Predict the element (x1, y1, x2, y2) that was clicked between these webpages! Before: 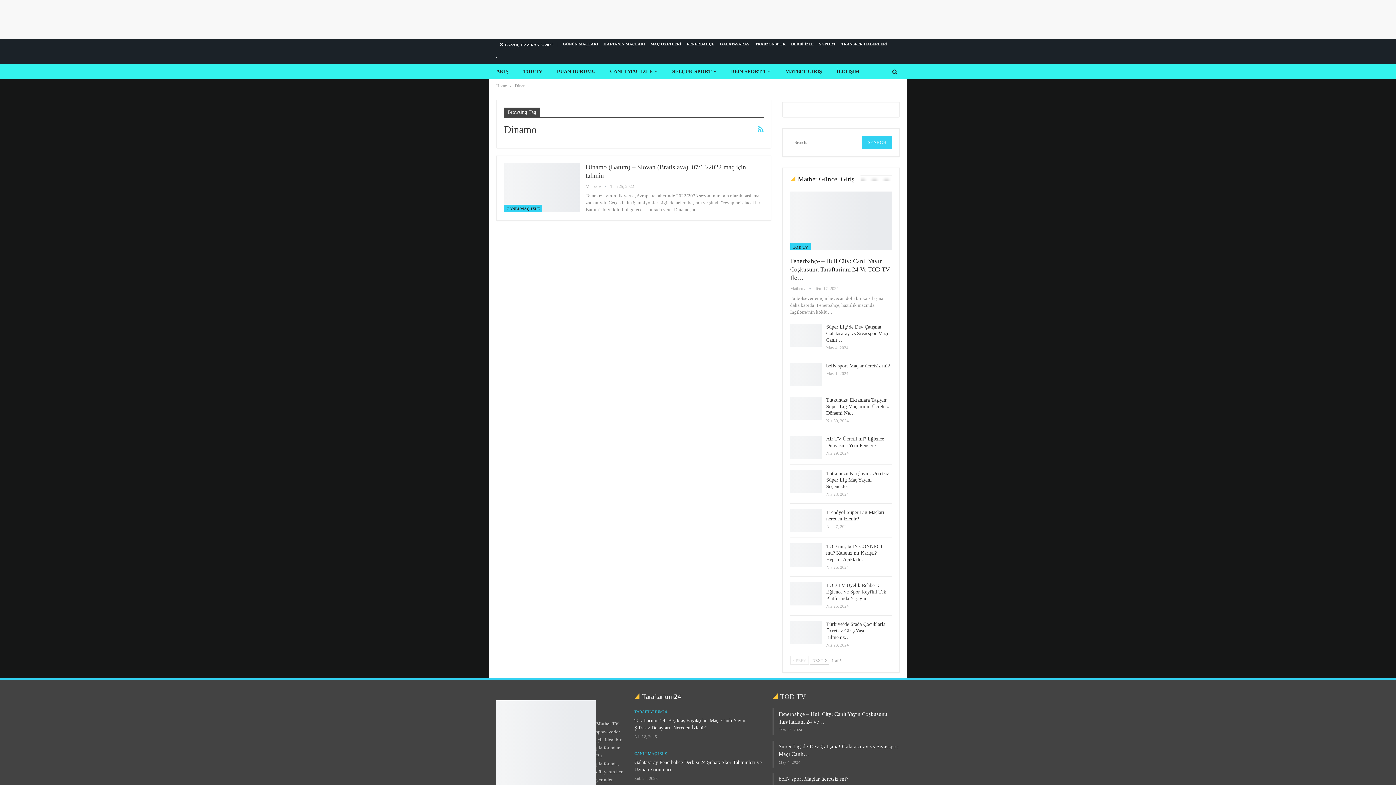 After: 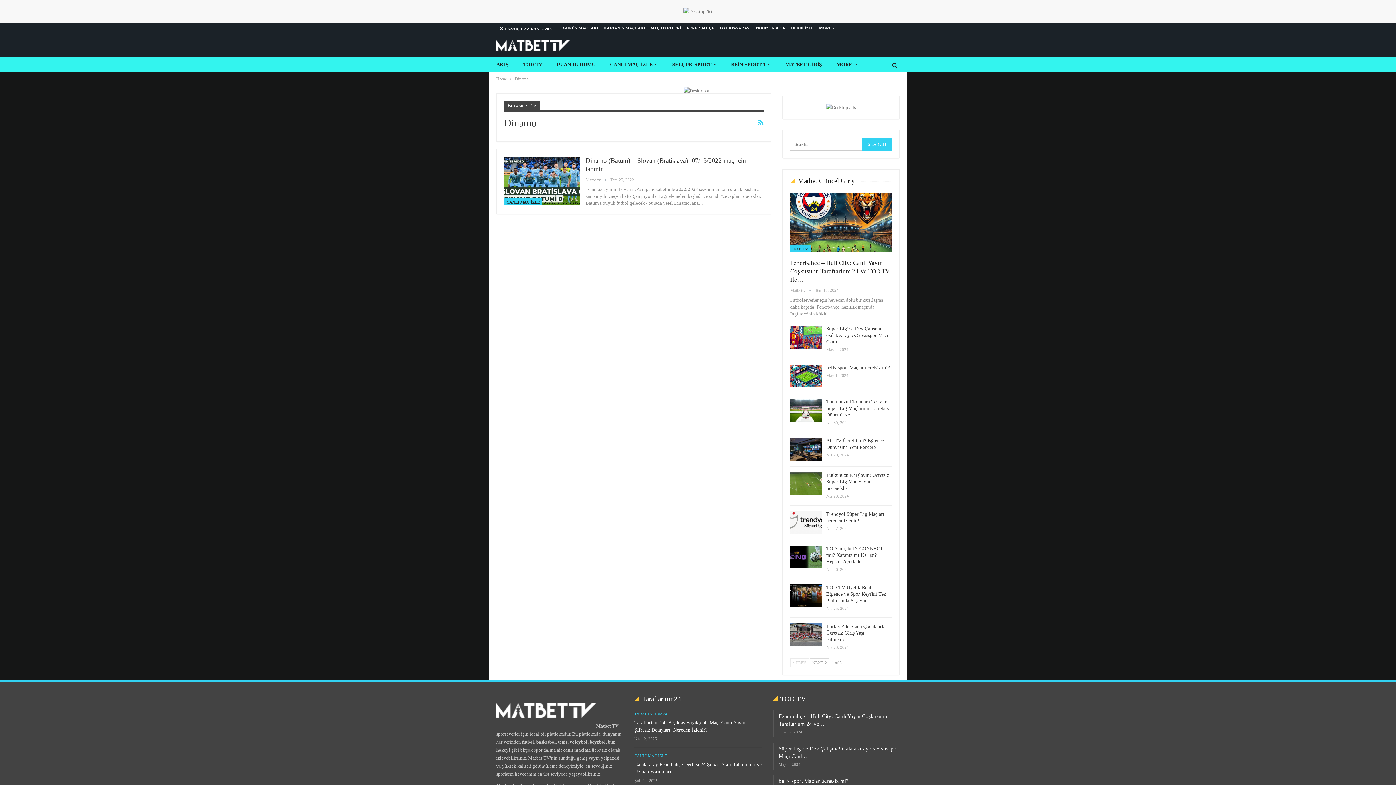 Action: bbox: (790, 656, 808, 665) label:  PREV